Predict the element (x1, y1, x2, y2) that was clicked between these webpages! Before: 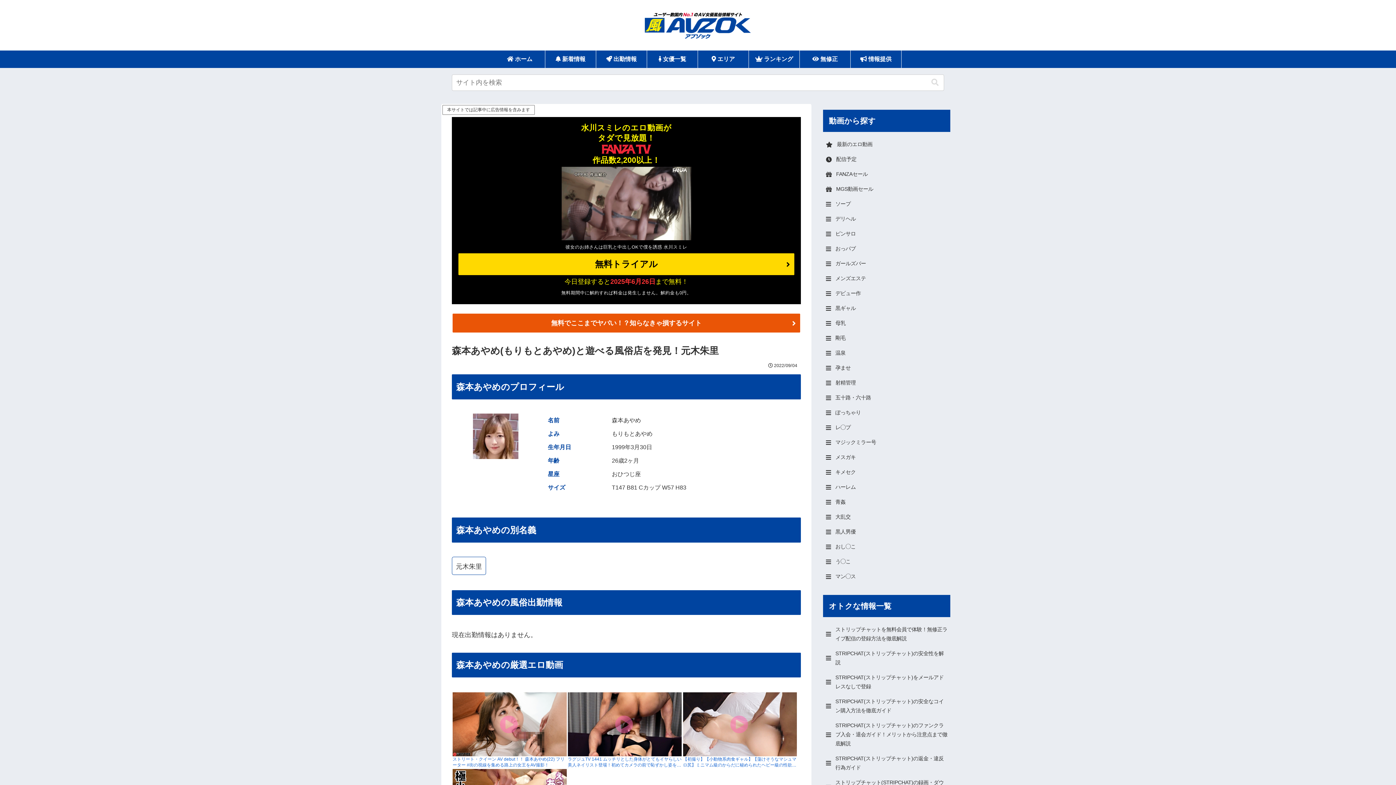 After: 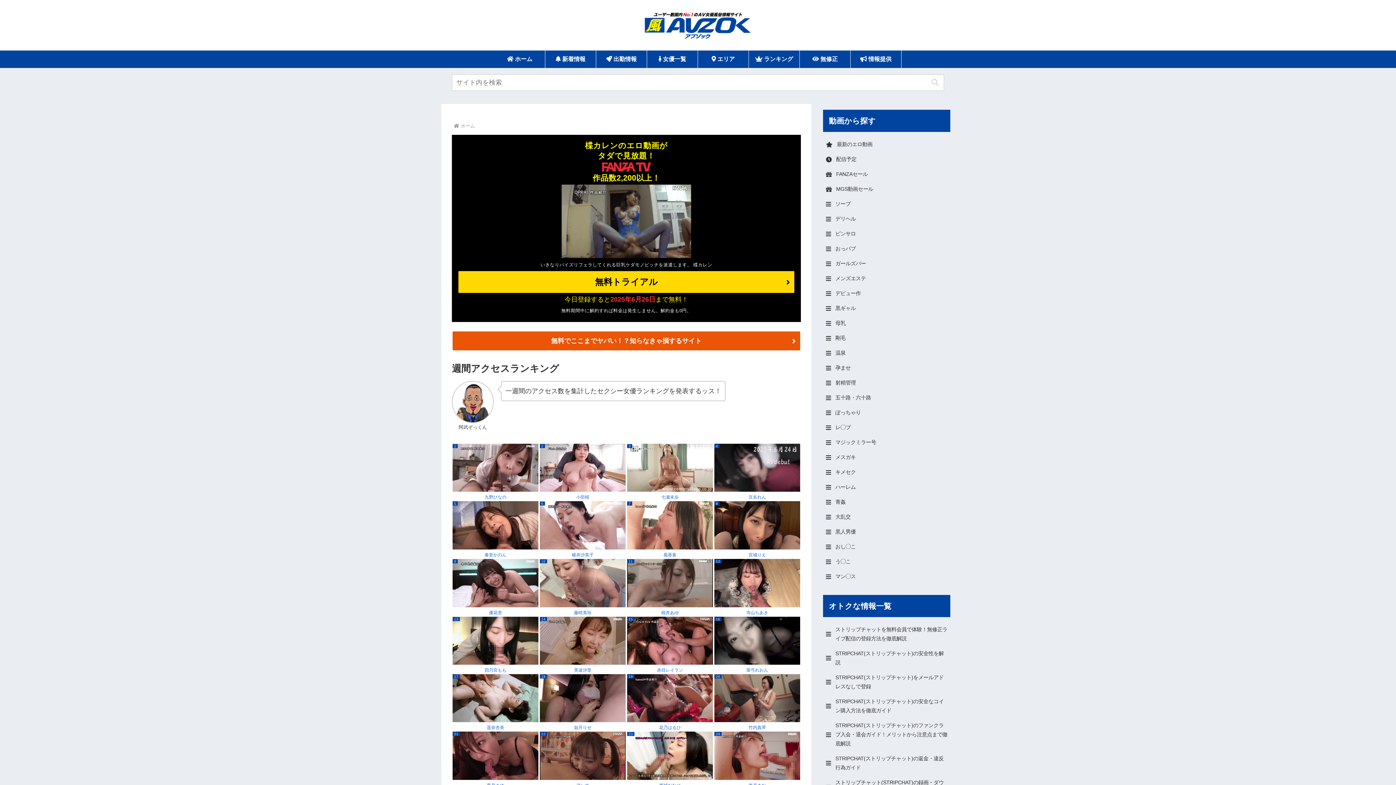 Action: bbox: (749, 50, 799, 68) label: ランキング